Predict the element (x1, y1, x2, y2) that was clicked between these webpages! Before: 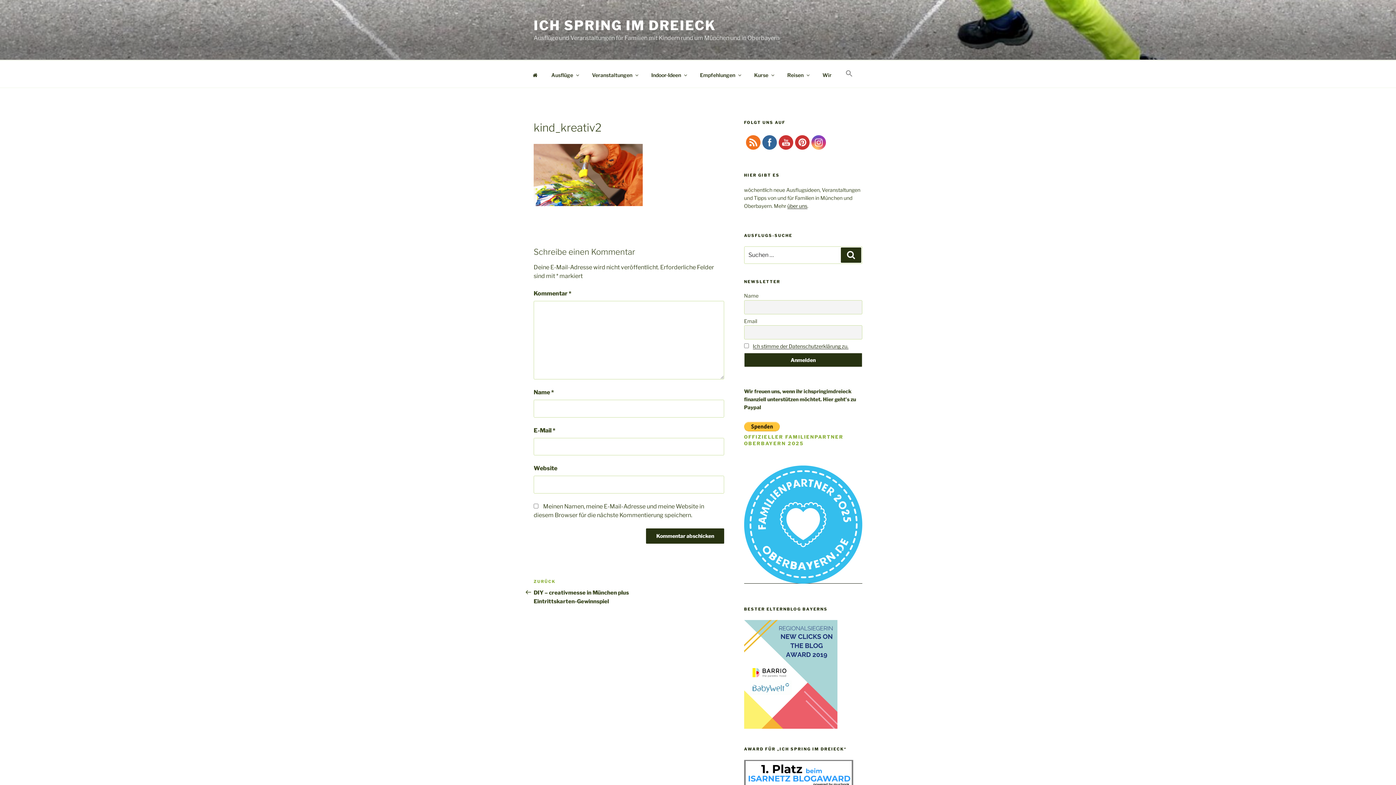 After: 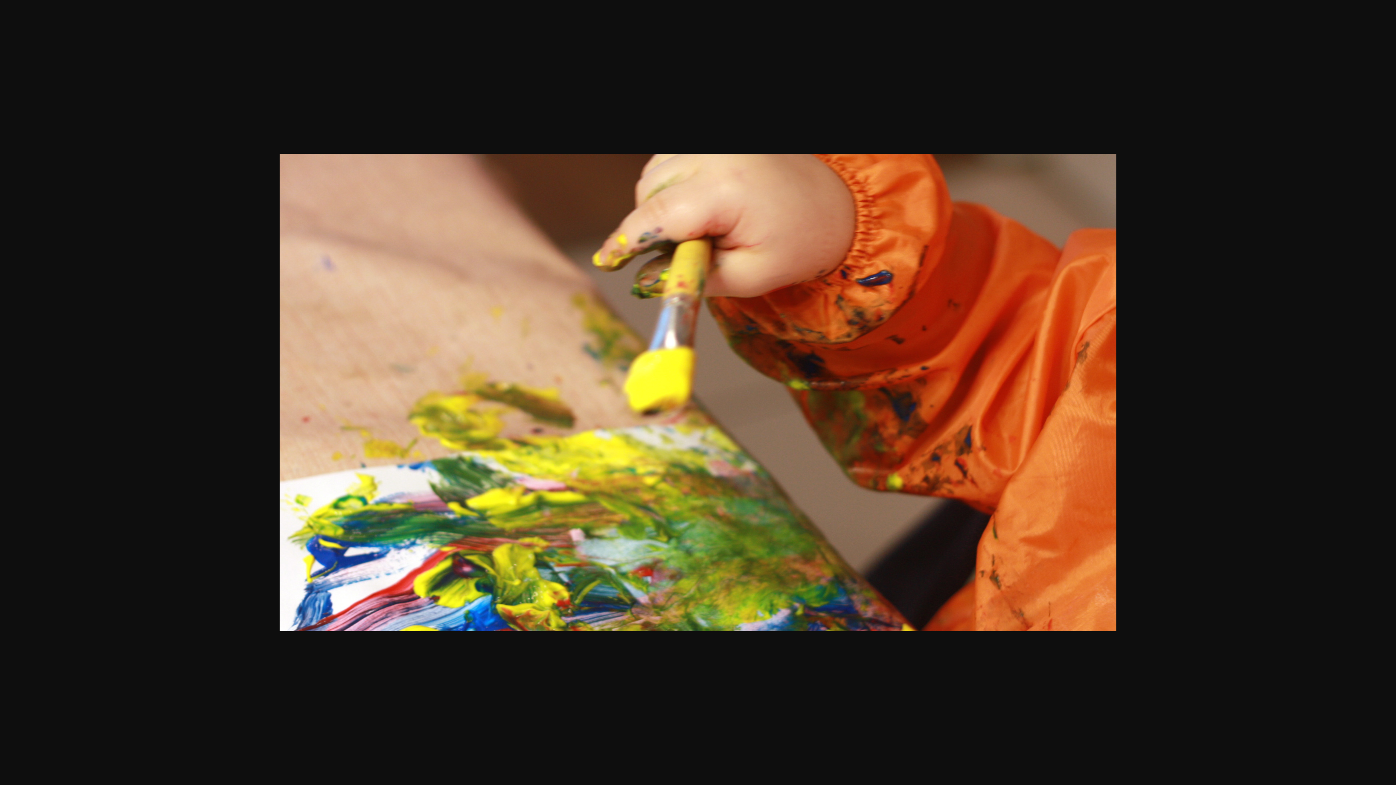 Action: bbox: (533, 200, 642, 207)